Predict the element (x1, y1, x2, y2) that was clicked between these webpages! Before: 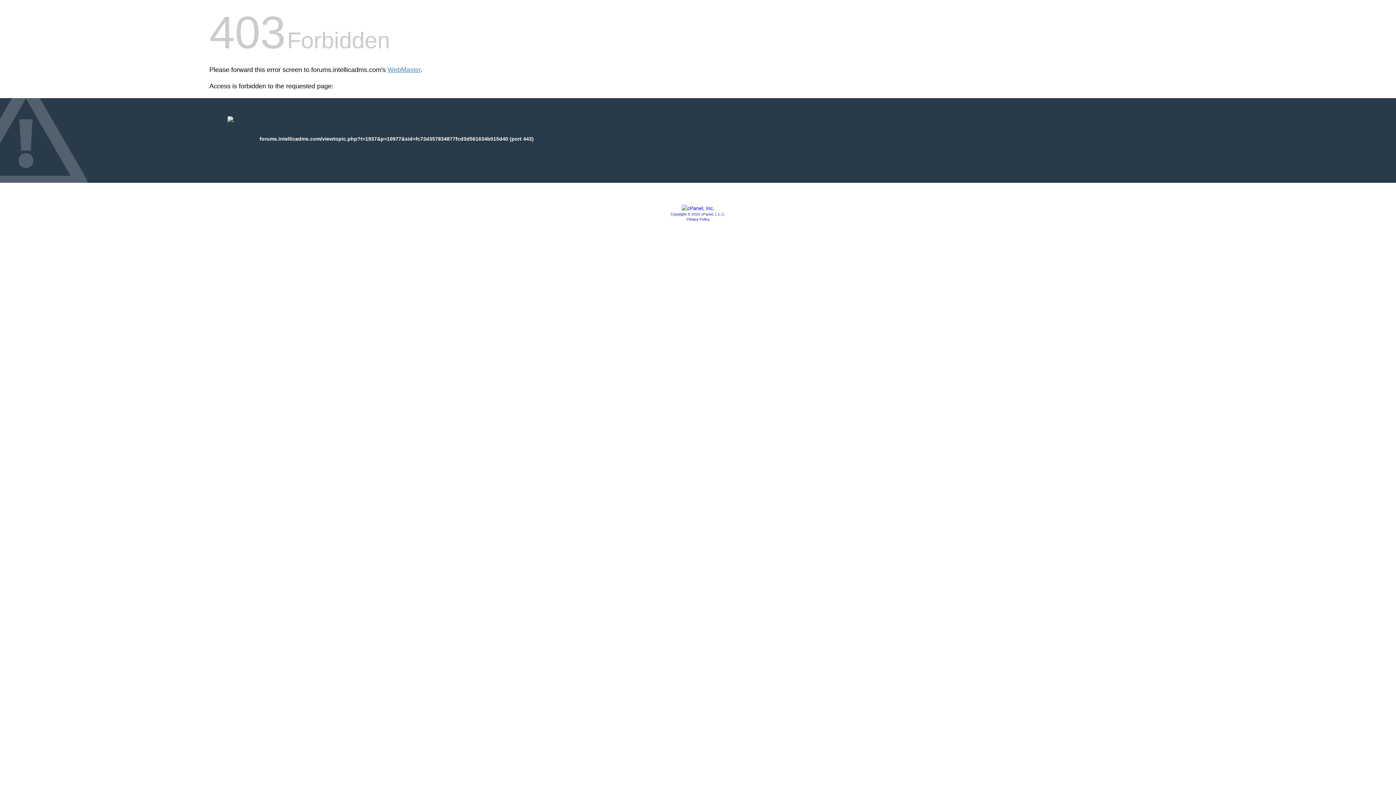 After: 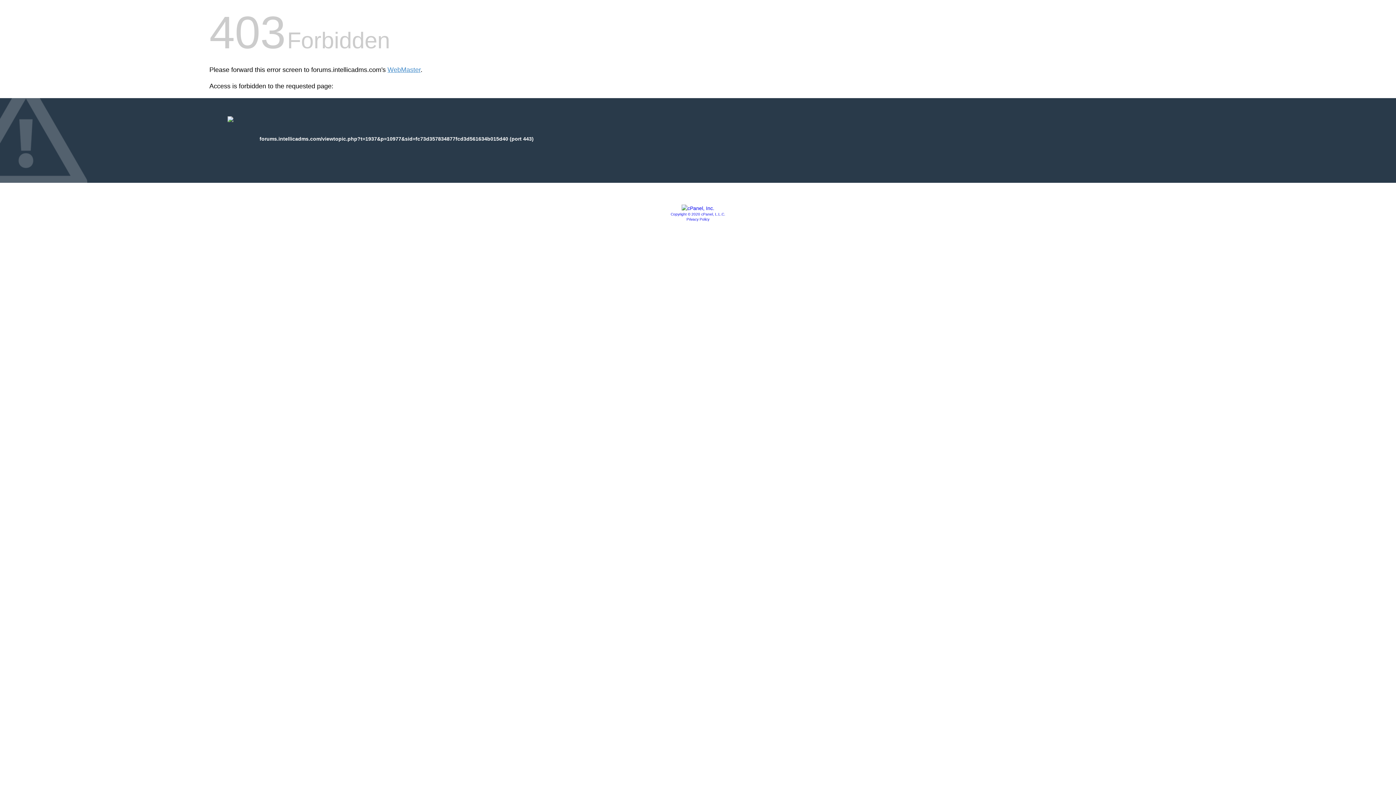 Action: label: Privacy Policy bbox: (686, 217, 709, 221)